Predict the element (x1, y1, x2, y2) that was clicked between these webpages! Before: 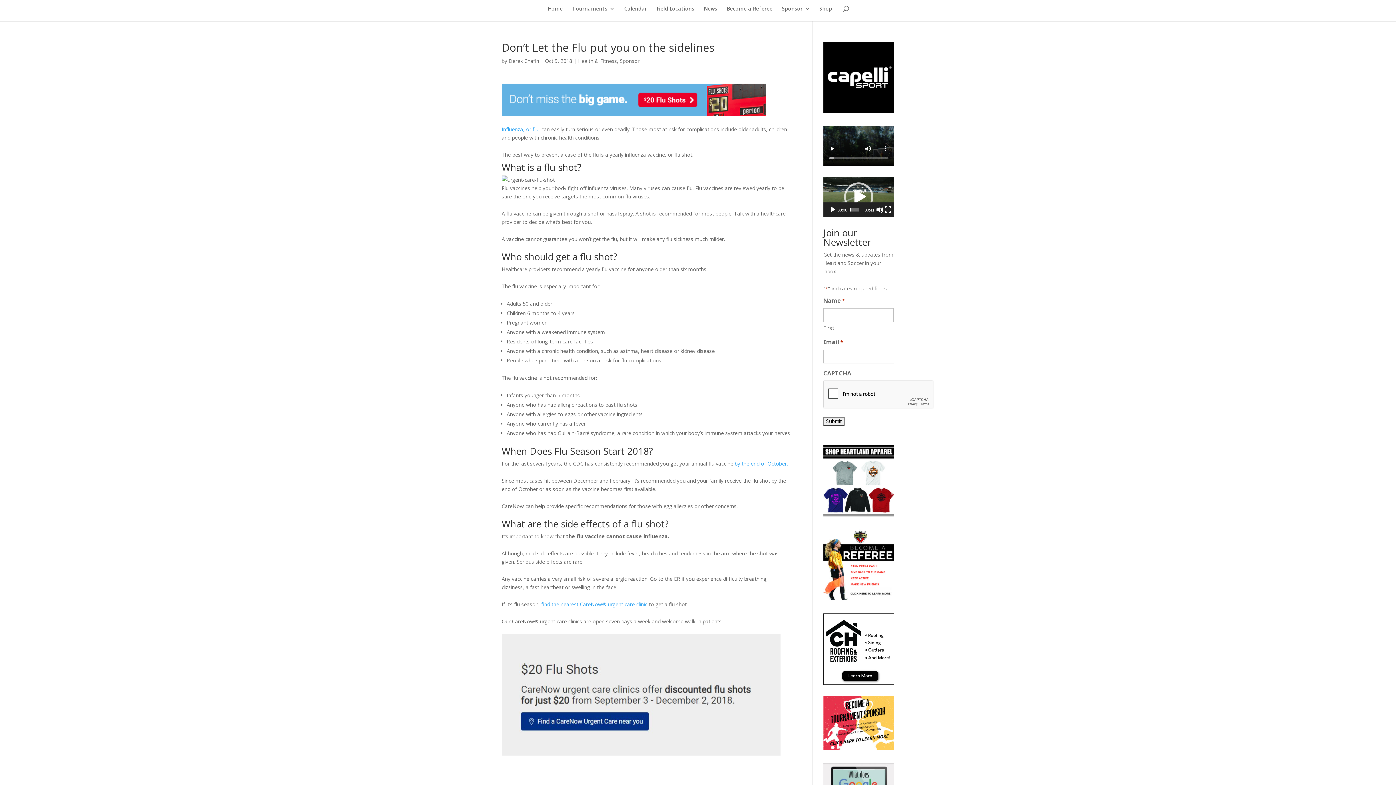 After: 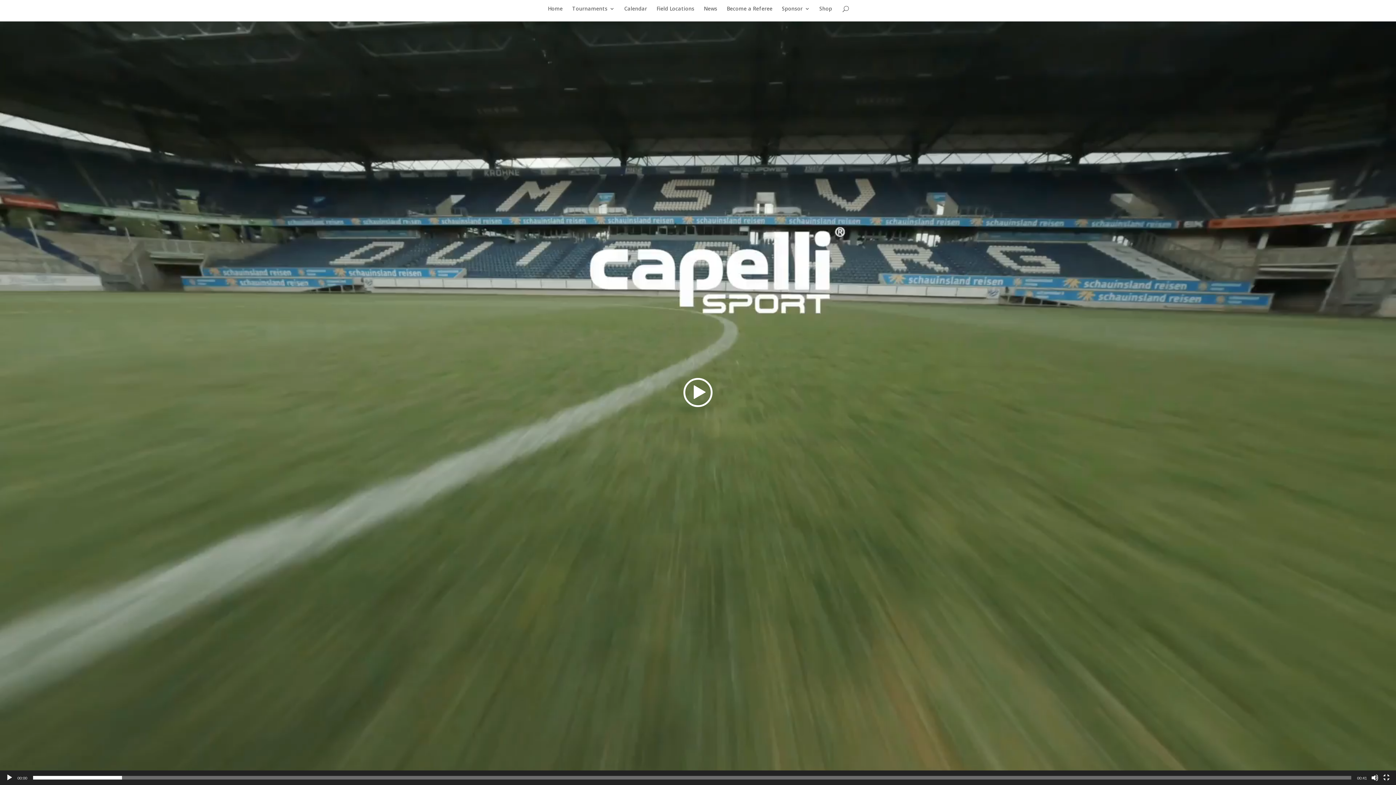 Action: label: Fullscreen bbox: (884, 206, 891, 213)